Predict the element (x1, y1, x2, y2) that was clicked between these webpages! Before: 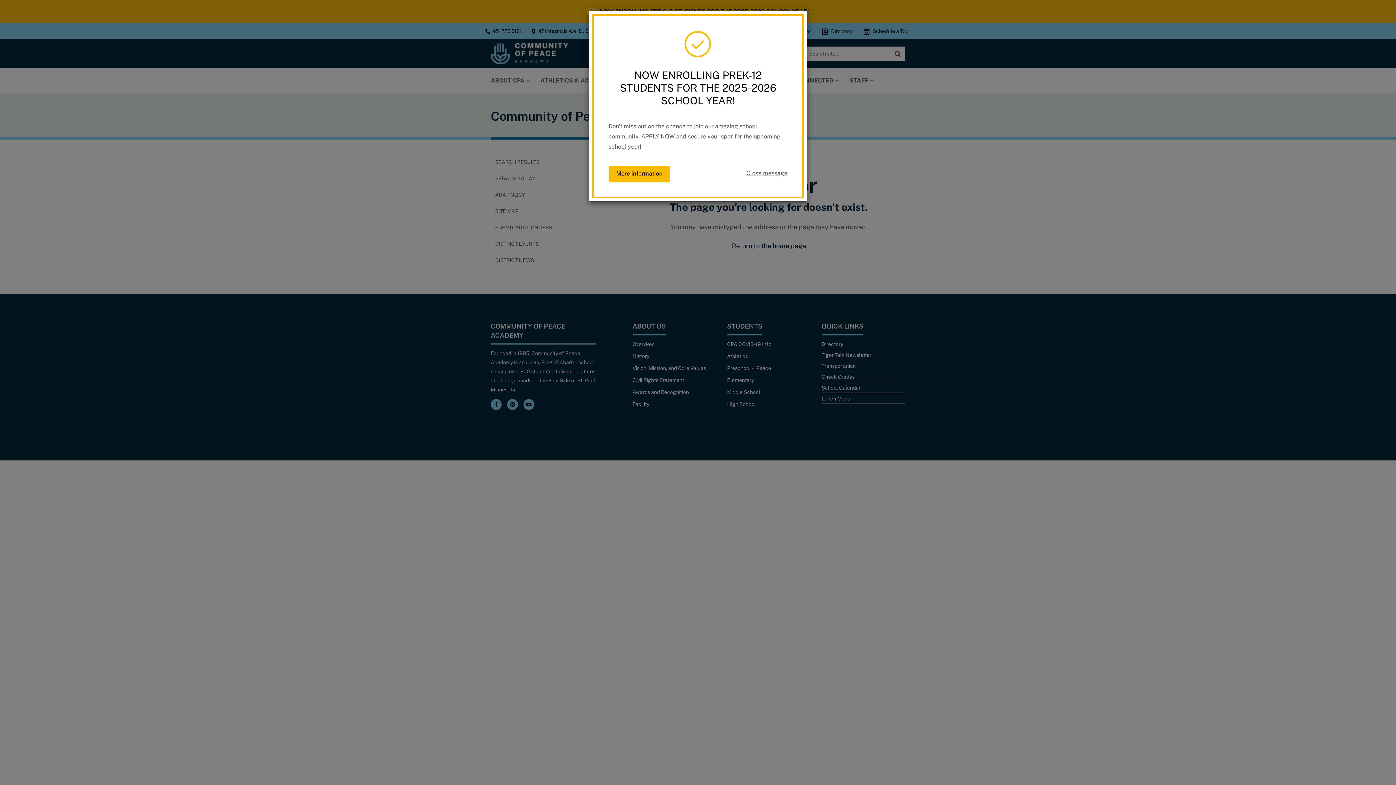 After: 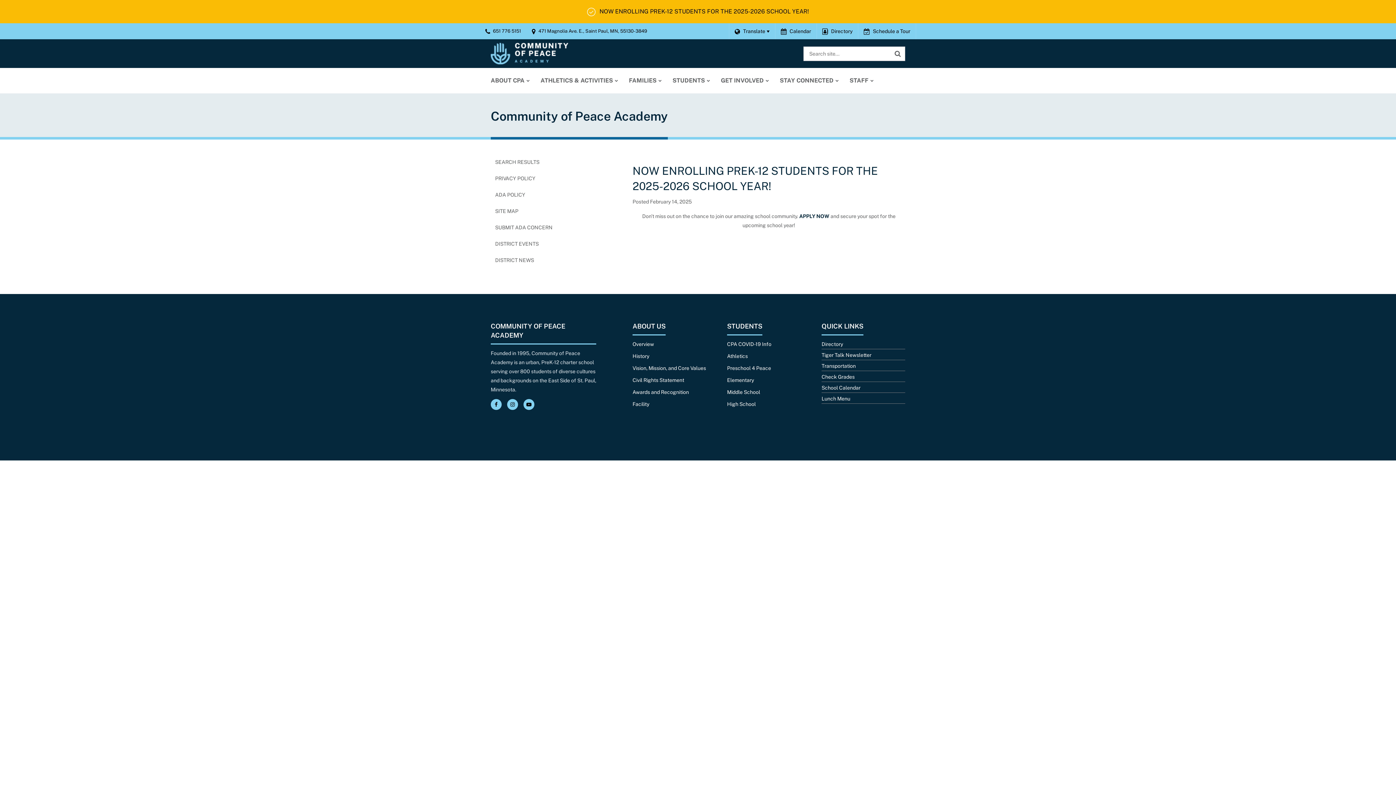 Action: bbox: (608, 165, 670, 182) label: More information